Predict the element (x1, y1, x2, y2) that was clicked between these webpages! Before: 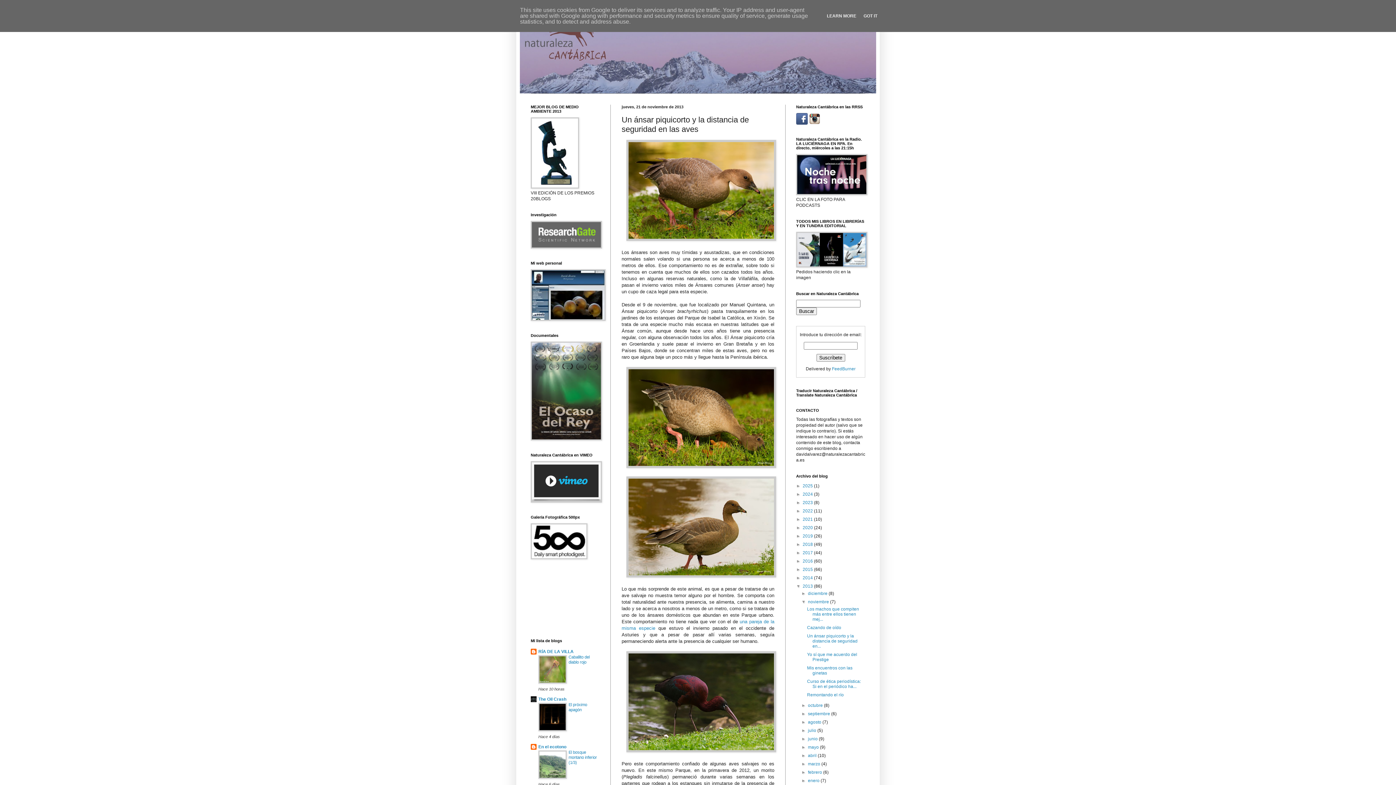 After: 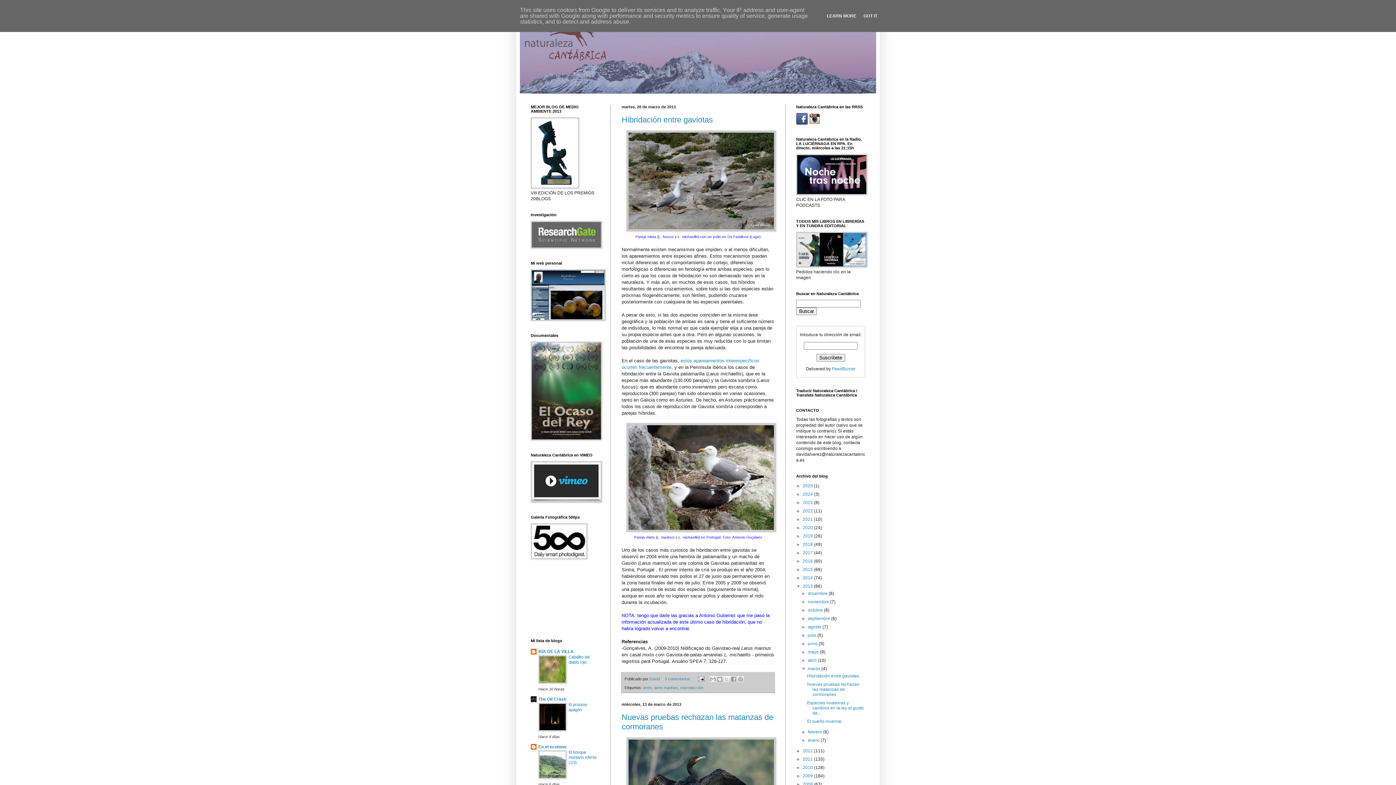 Action: label: marzo  bbox: (808, 761, 821, 766)